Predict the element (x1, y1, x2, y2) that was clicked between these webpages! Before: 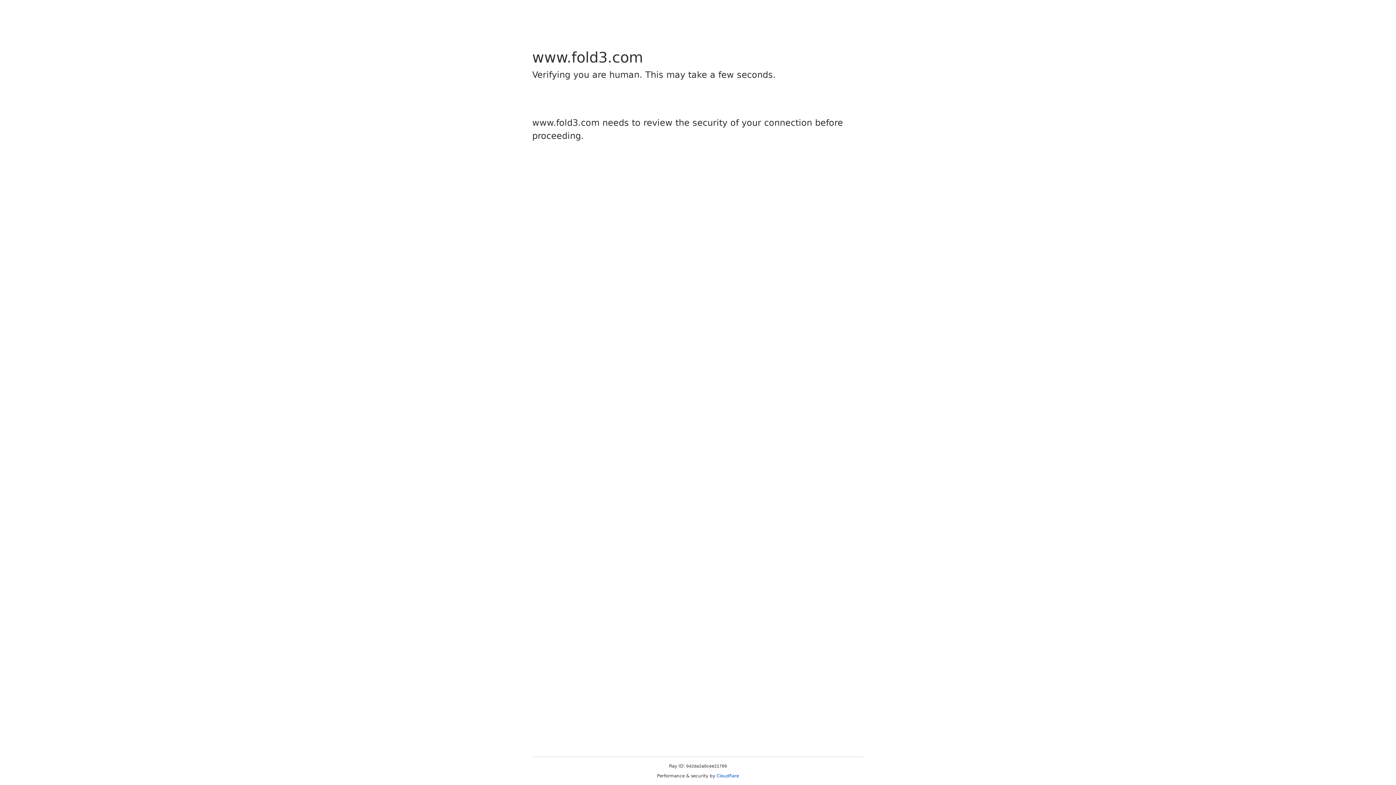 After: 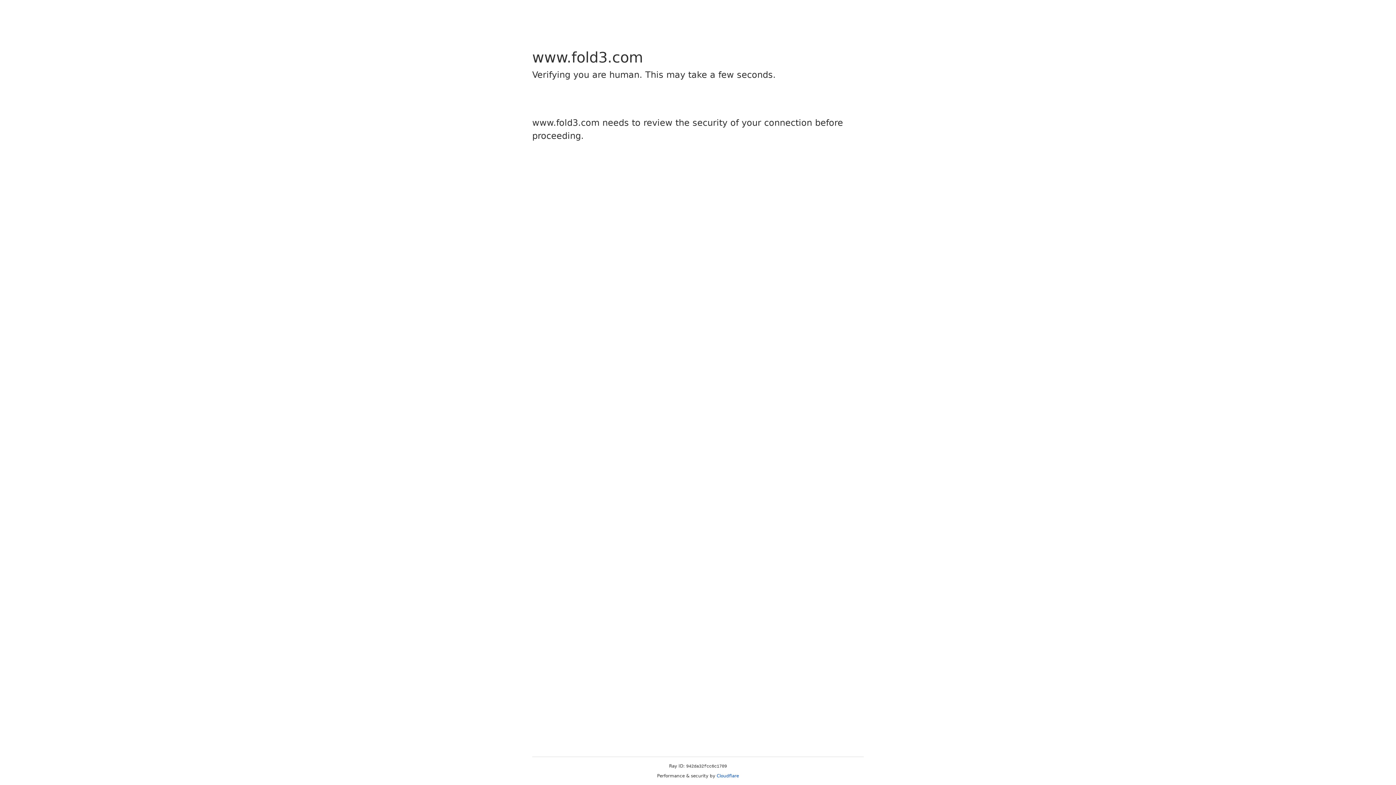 Action: bbox: (716, 773, 739, 778) label: Cloudflare